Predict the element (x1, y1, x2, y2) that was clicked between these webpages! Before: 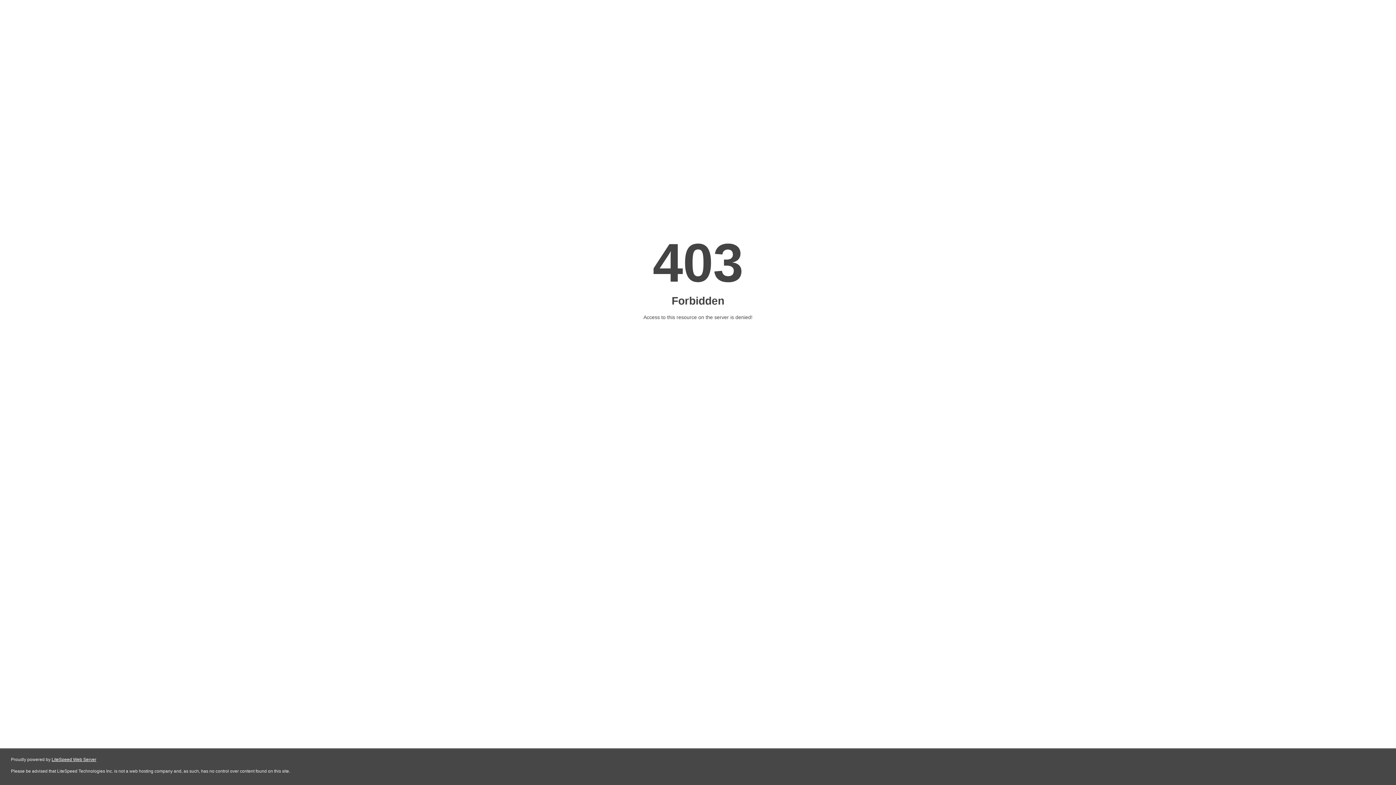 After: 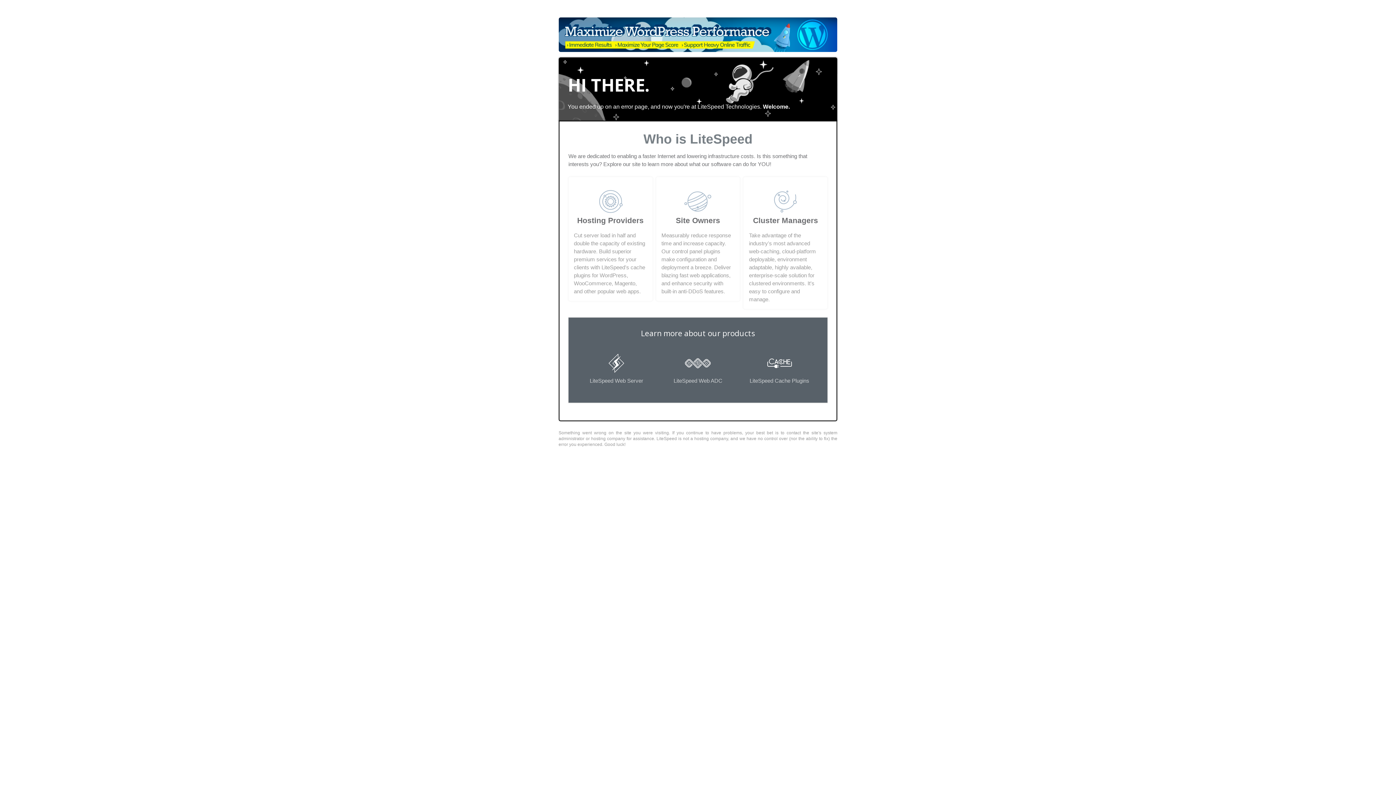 Action: label: LiteSpeed Web Server bbox: (51, 757, 96, 762)